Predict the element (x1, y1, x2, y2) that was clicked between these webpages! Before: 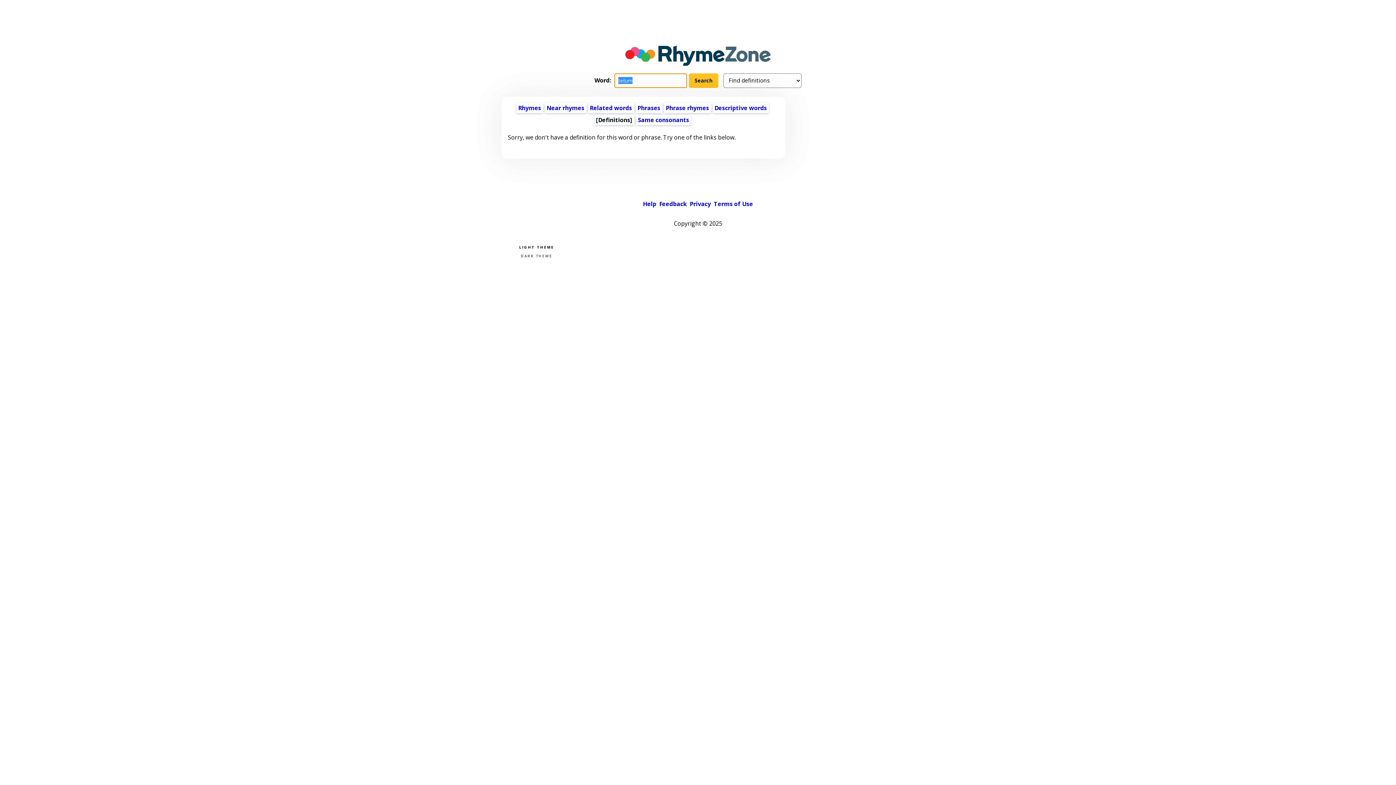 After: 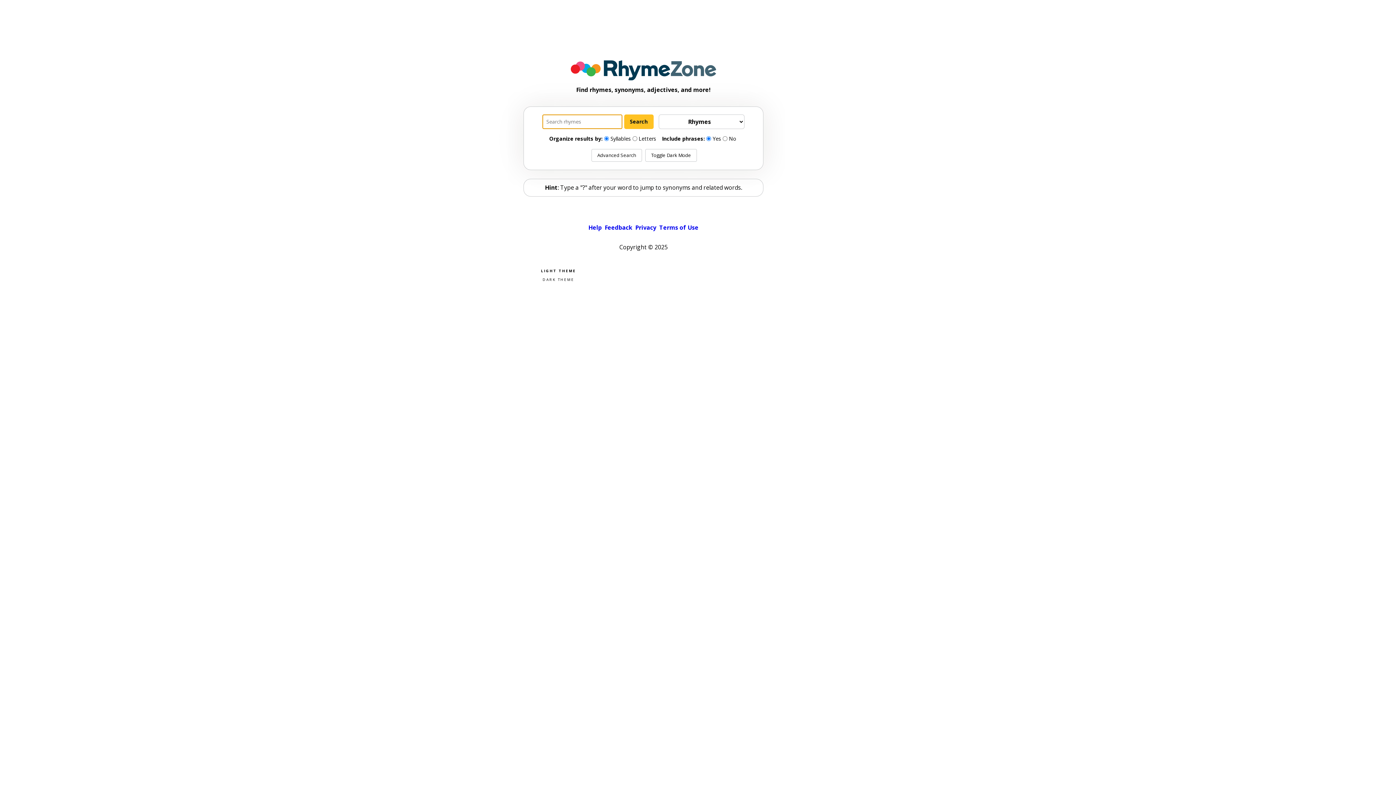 Action: bbox: (621, 45, 774, 65)